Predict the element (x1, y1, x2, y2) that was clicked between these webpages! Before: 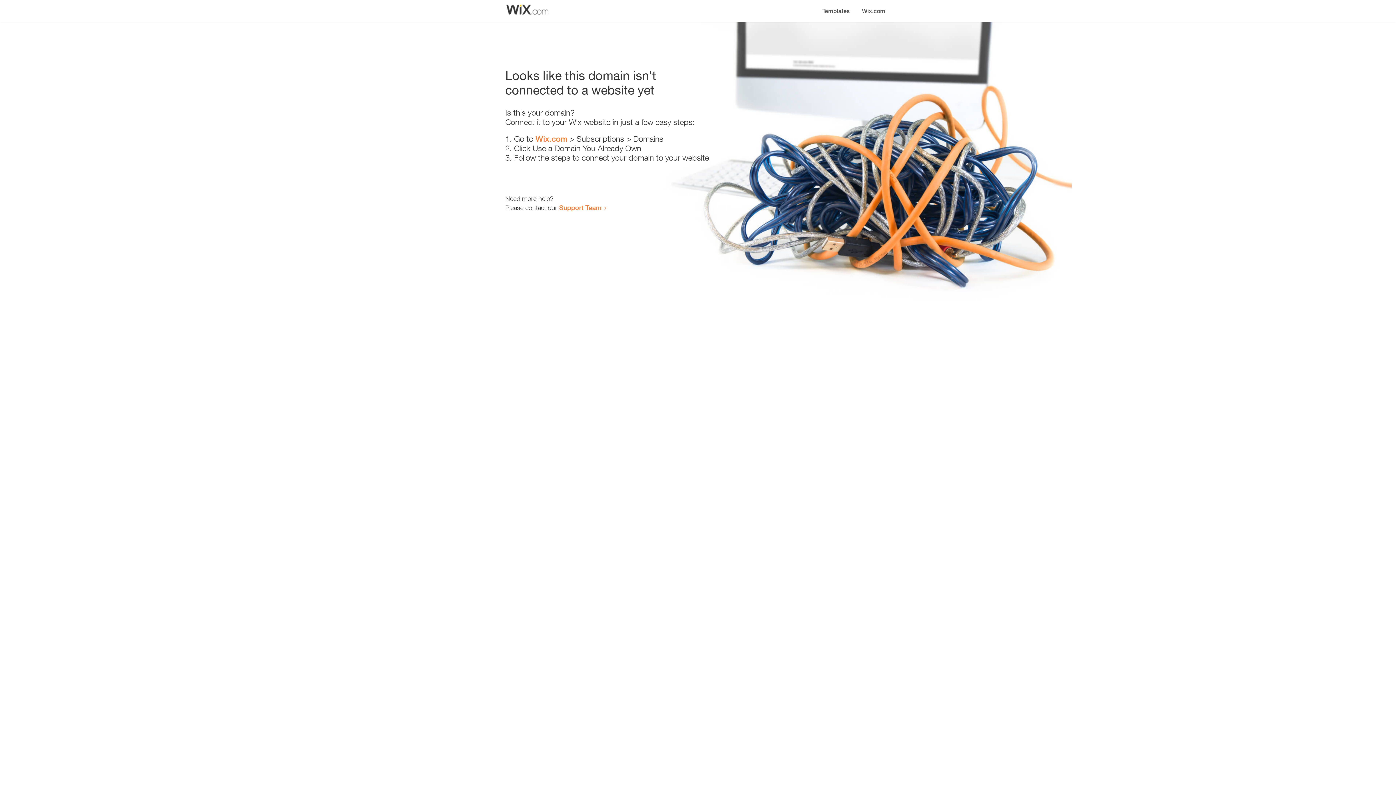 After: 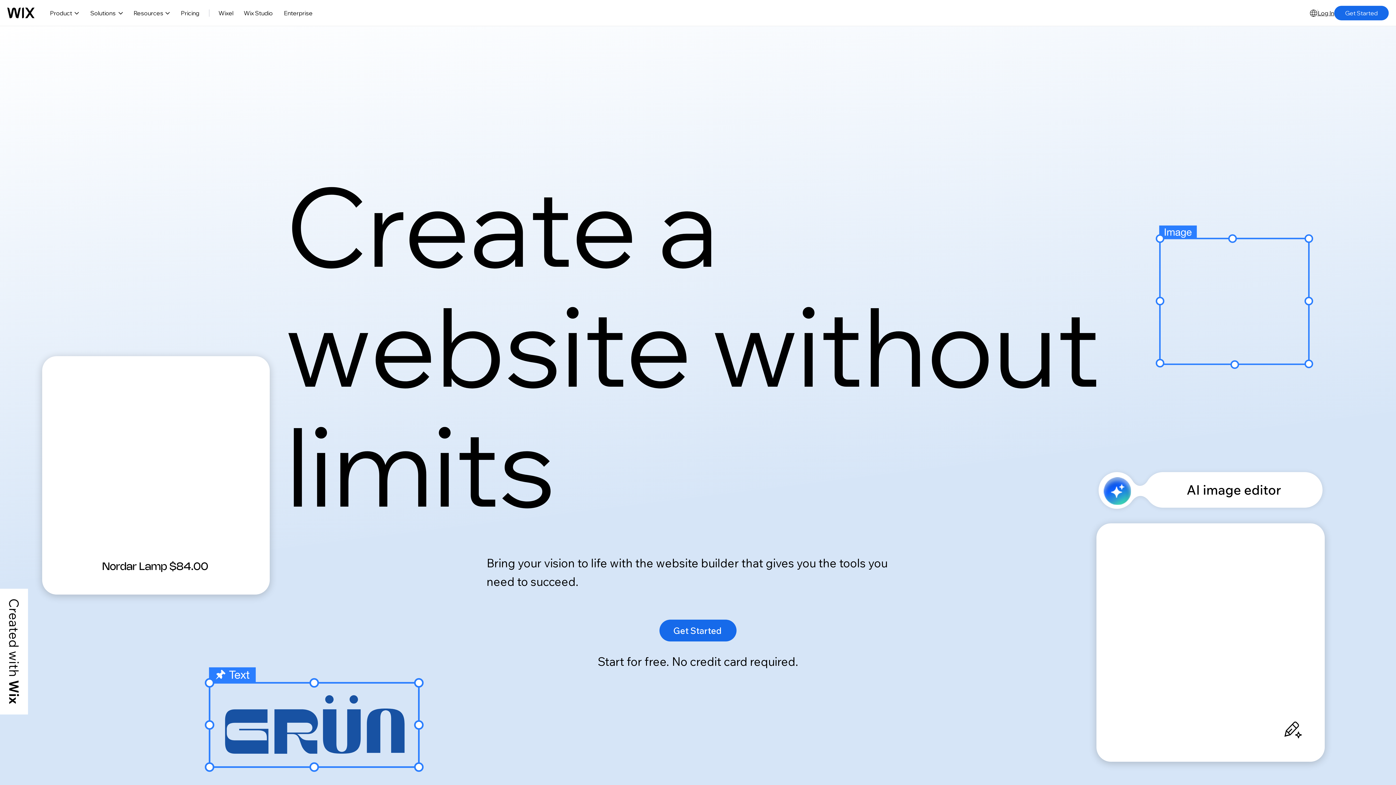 Action: label: Wix.com bbox: (535, 134, 567, 143)